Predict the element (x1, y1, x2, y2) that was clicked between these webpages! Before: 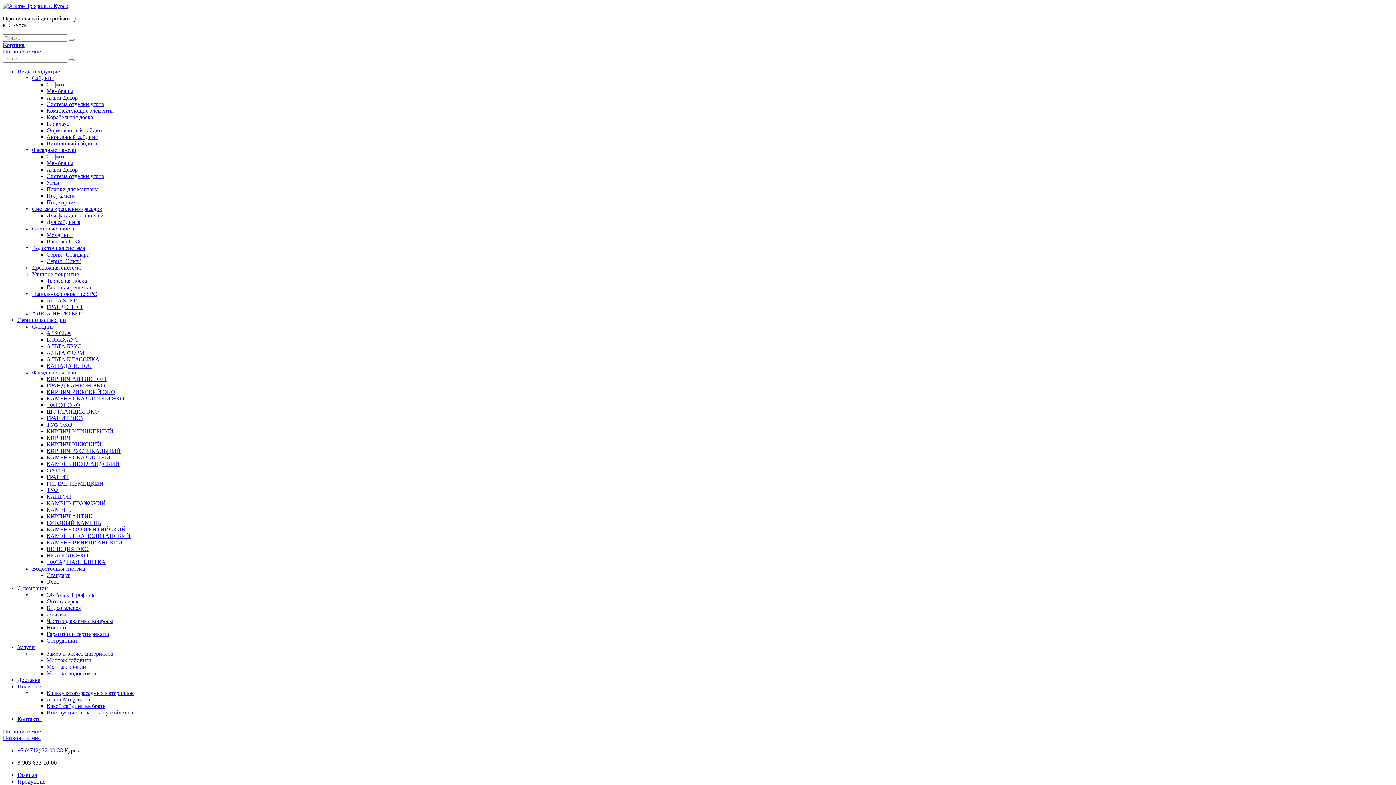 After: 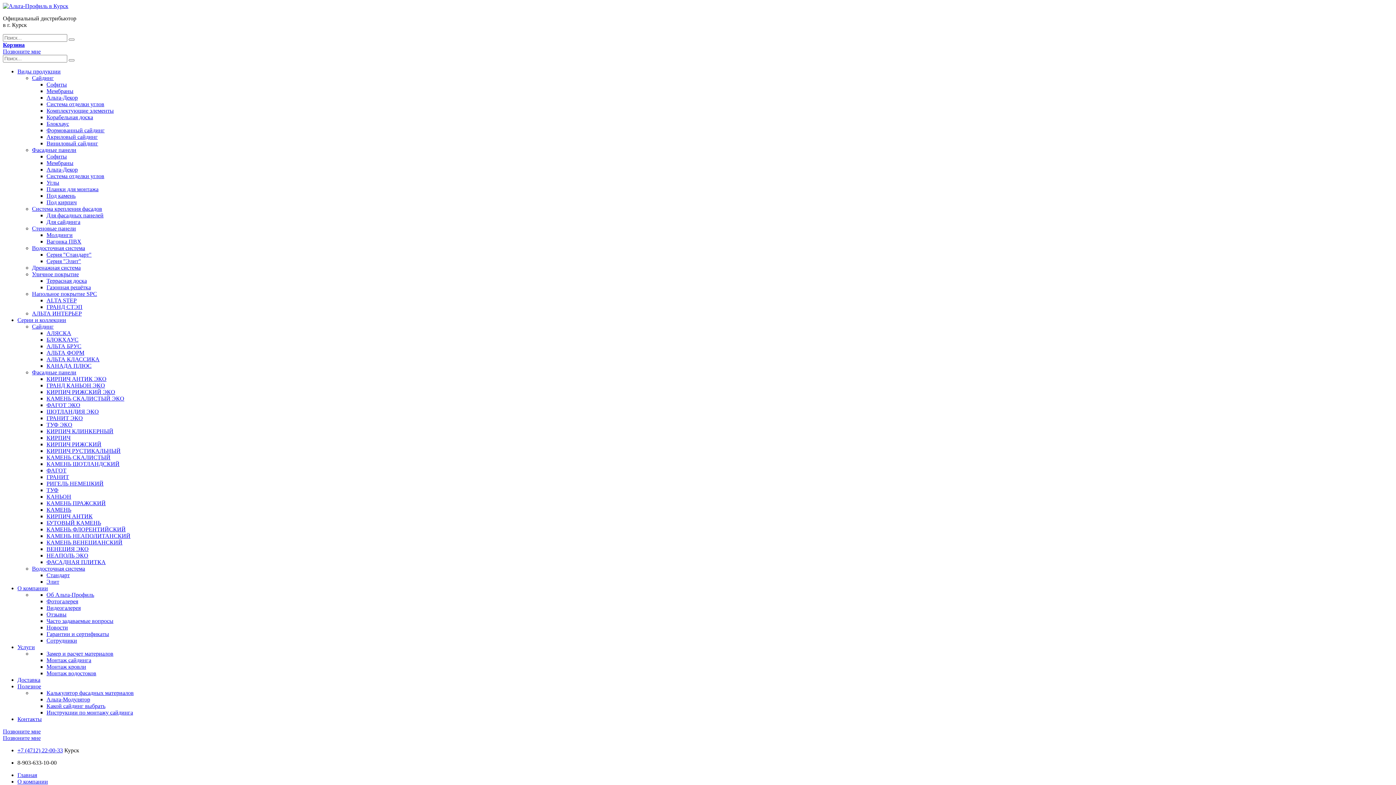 Action: label: Гарантии и сертификаты bbox: (46, 631, 109, 637)